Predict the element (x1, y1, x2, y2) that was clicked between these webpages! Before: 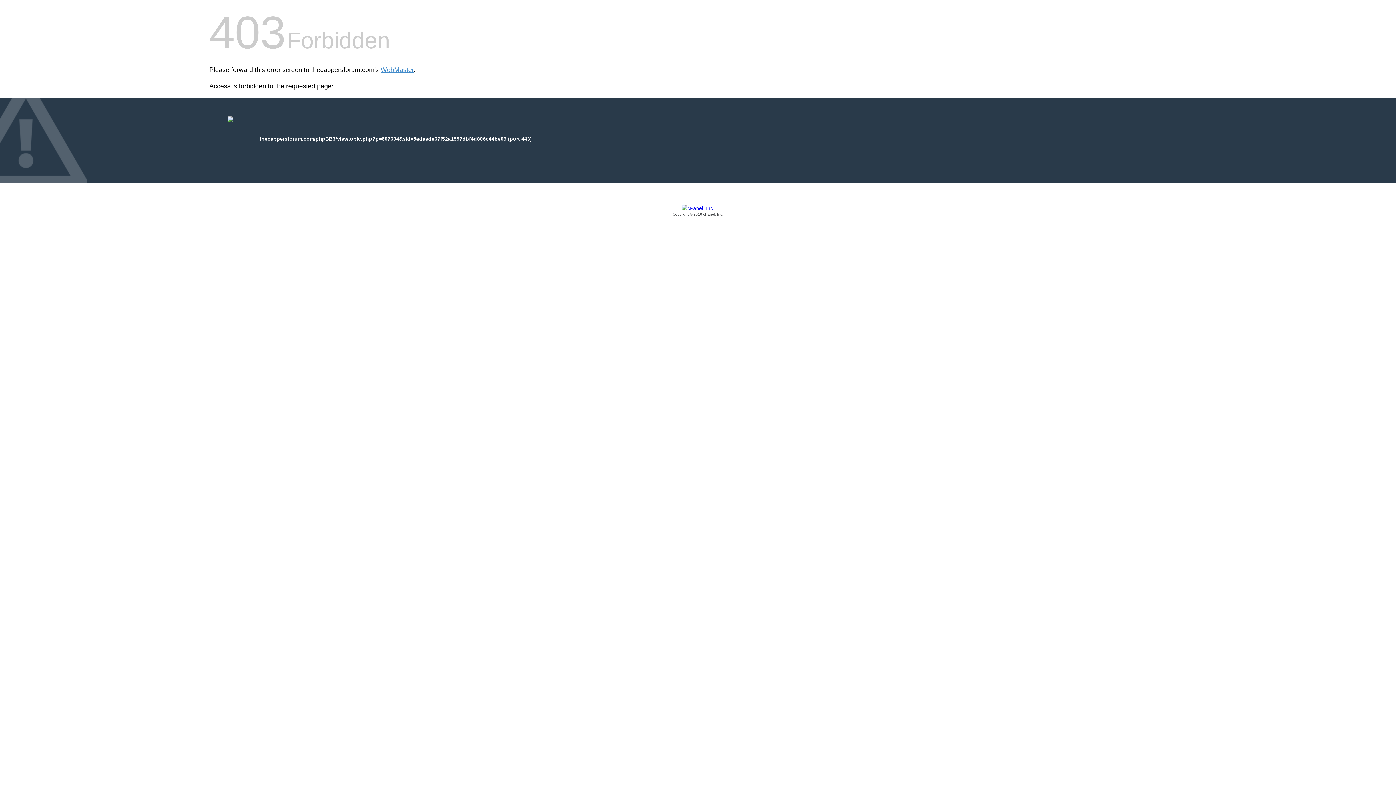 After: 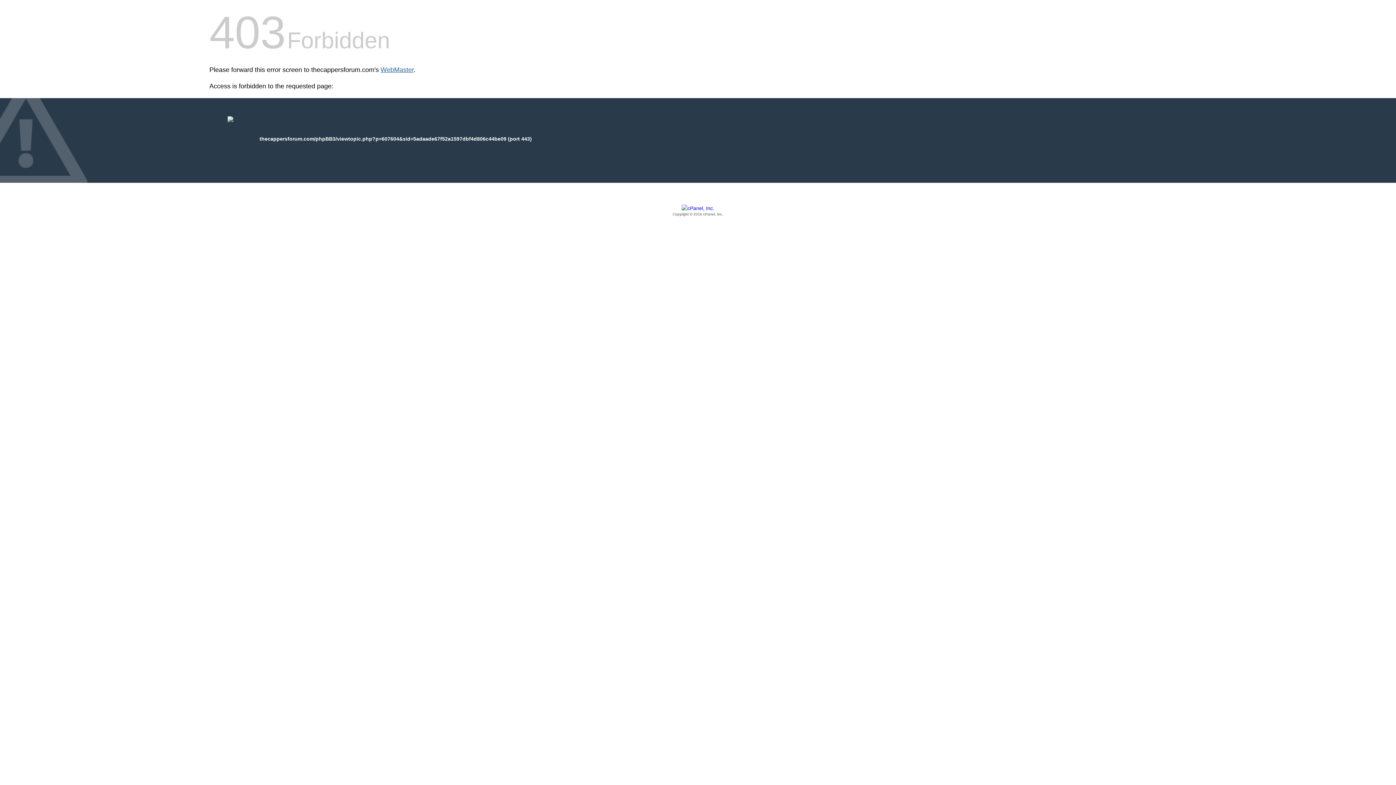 Action: label: WebMaster bbox: (380, 66, 413, 73)